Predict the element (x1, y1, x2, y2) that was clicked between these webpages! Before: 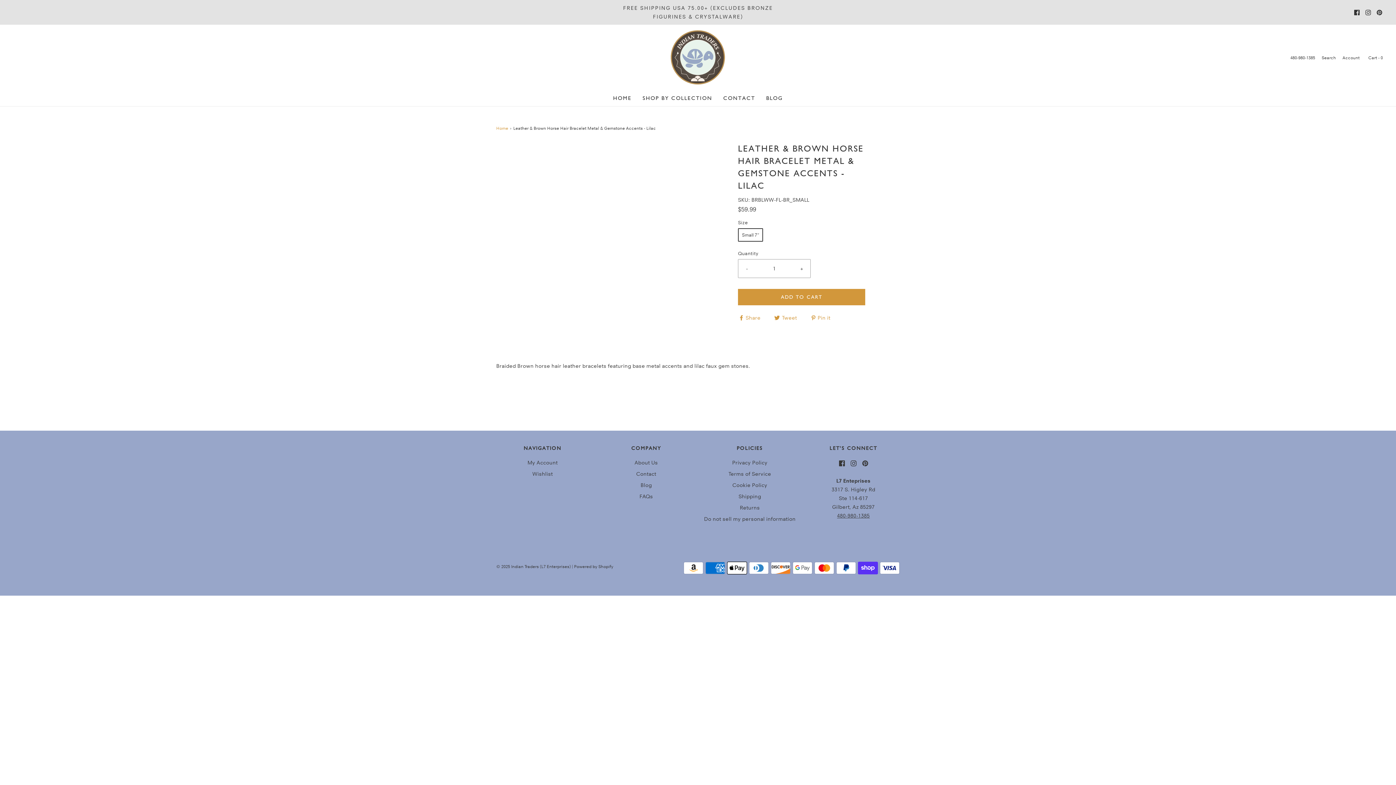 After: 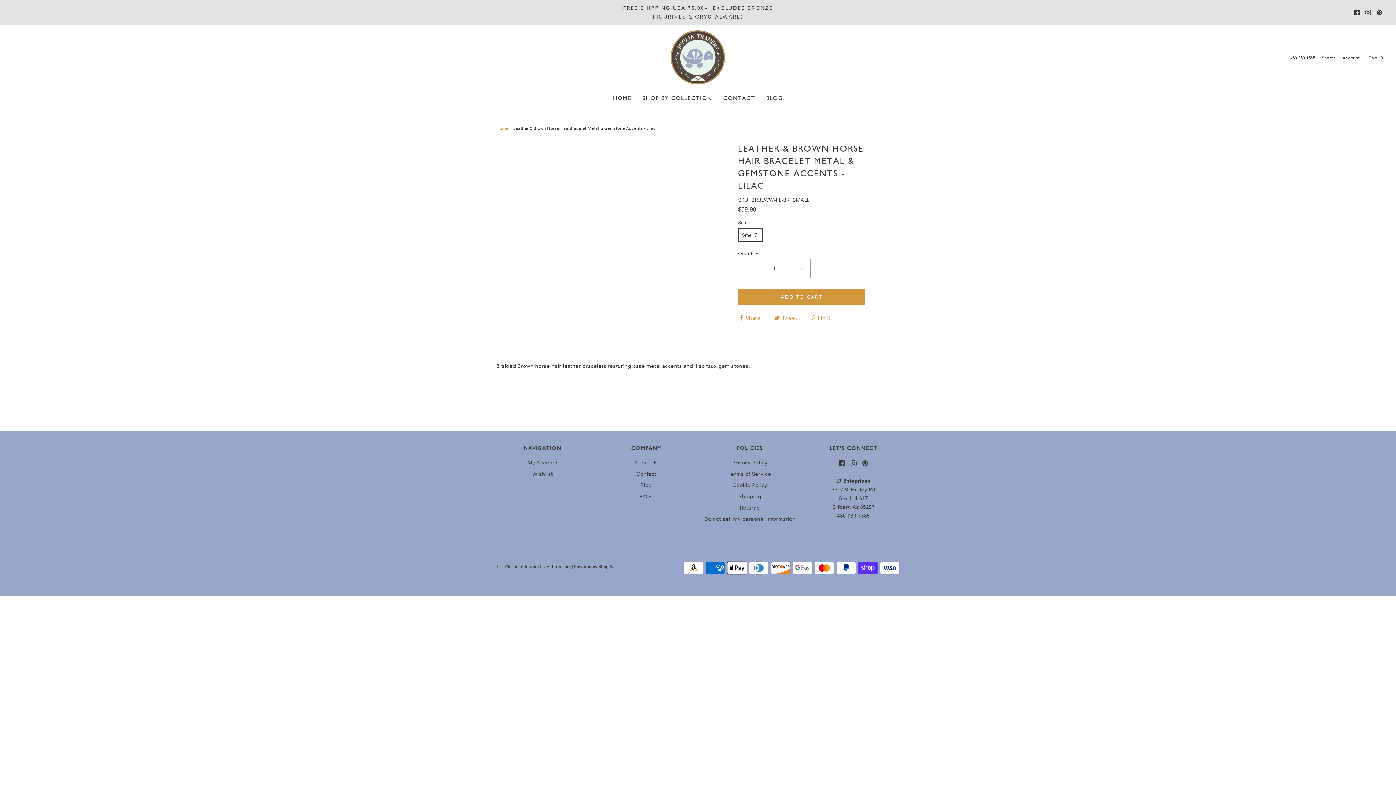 Action: bbox: (1362, 6, 1374, 18)